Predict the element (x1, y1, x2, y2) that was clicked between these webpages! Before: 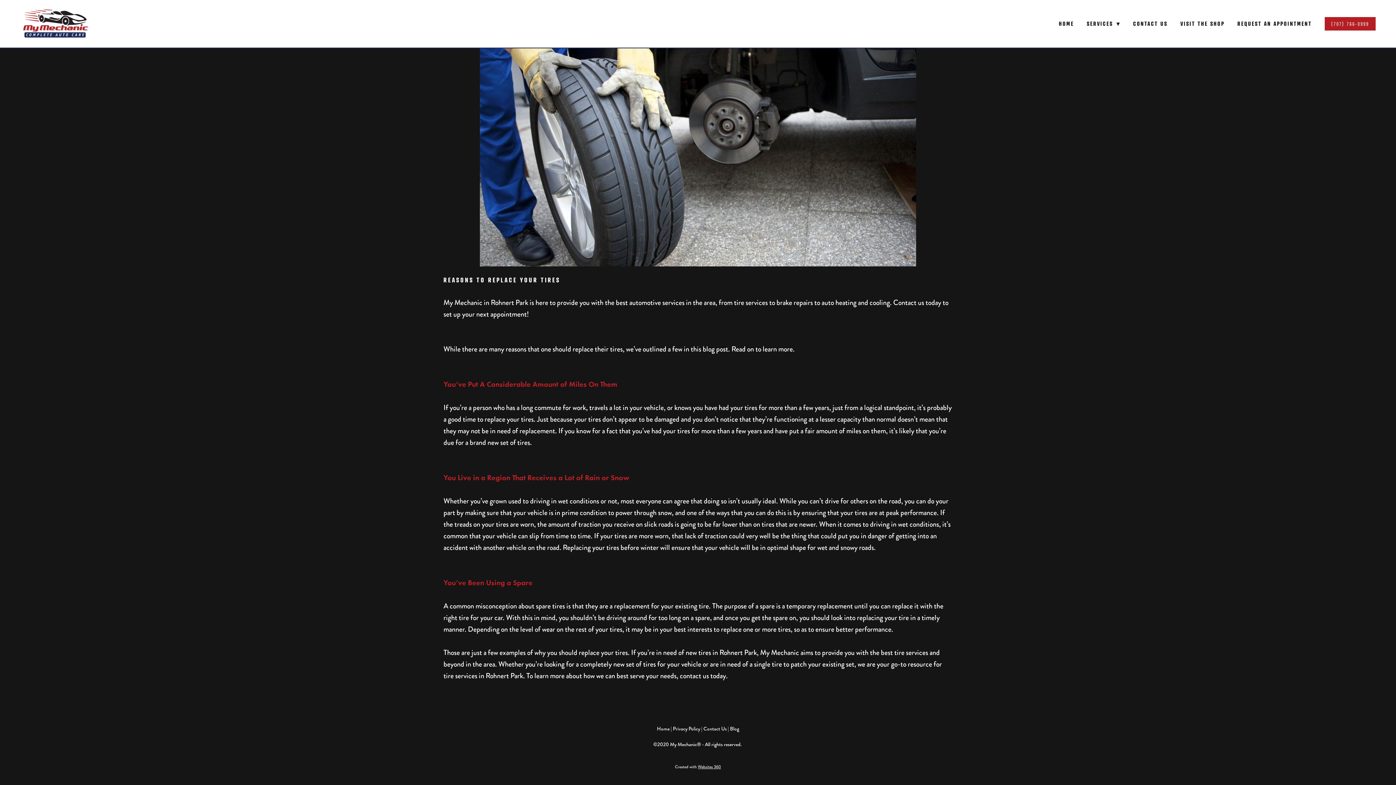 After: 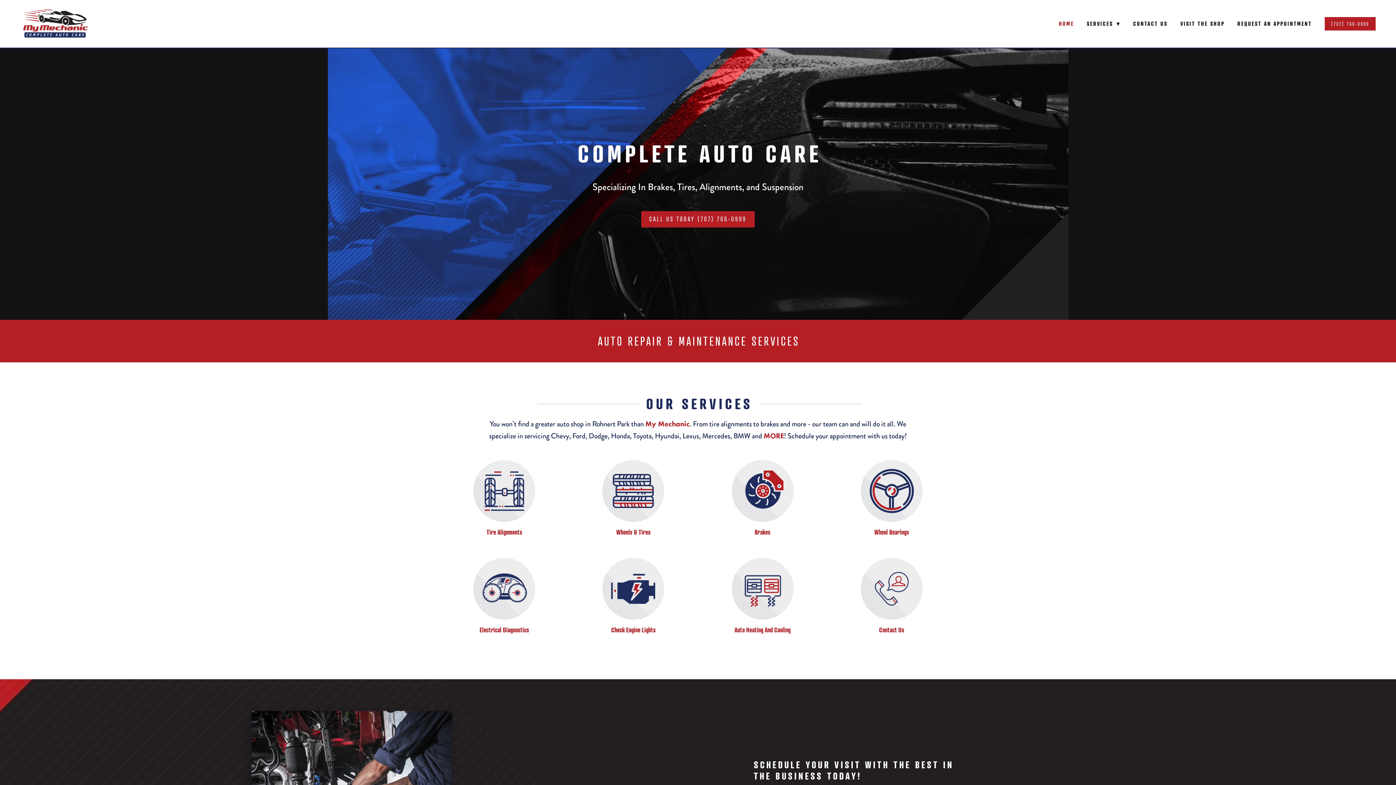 Action: label: Home  bbox: (657, 725, 670, 732)